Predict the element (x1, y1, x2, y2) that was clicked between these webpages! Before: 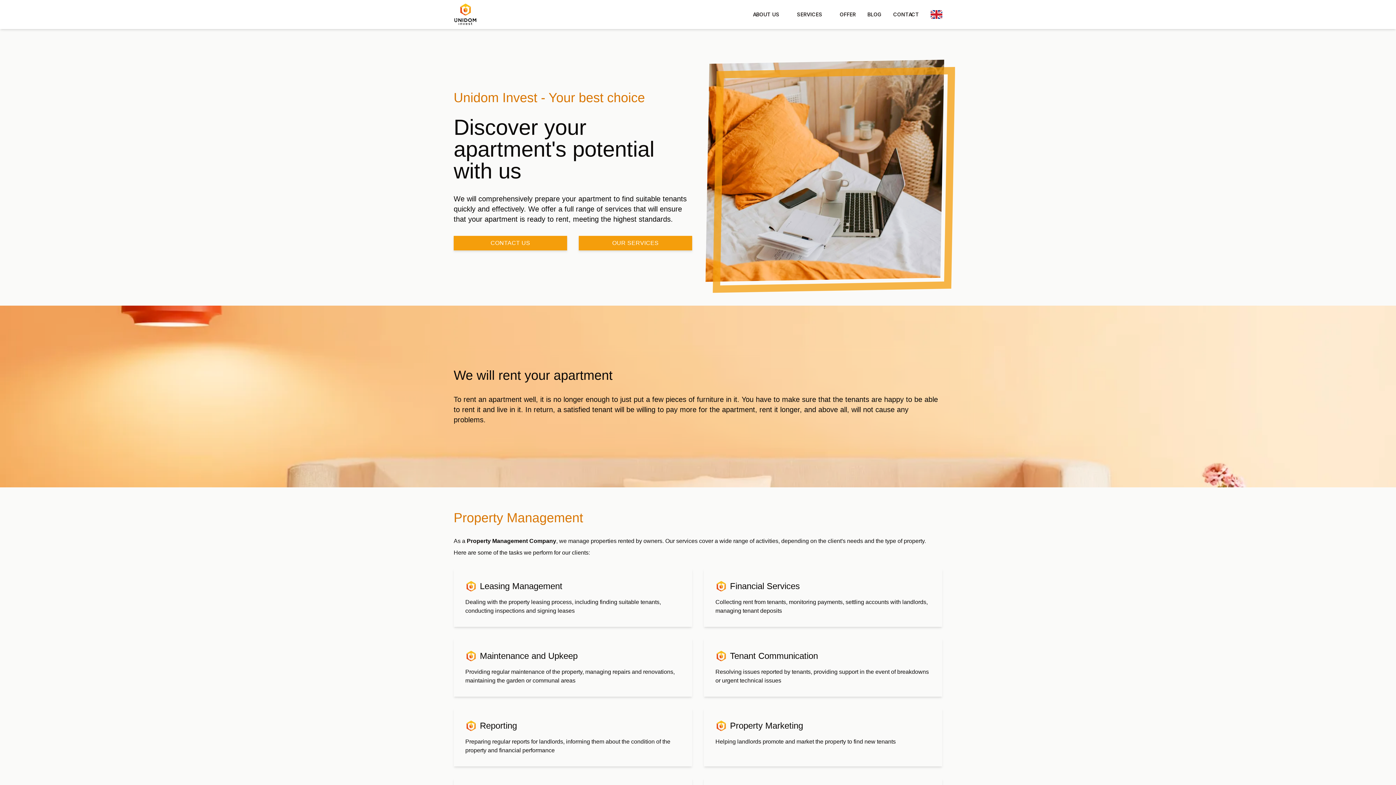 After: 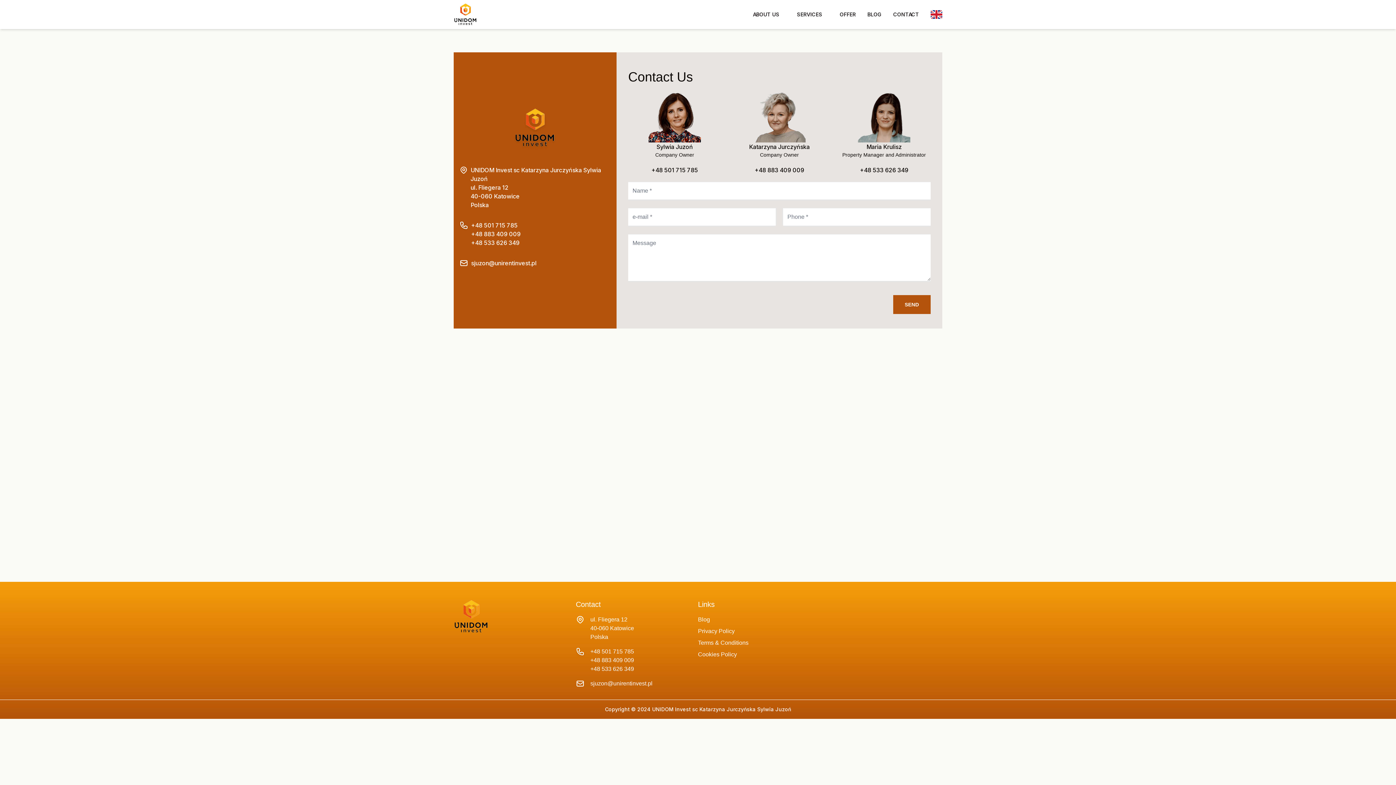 Action: label: CONTACT bbox: (893, 10, 919, 18)